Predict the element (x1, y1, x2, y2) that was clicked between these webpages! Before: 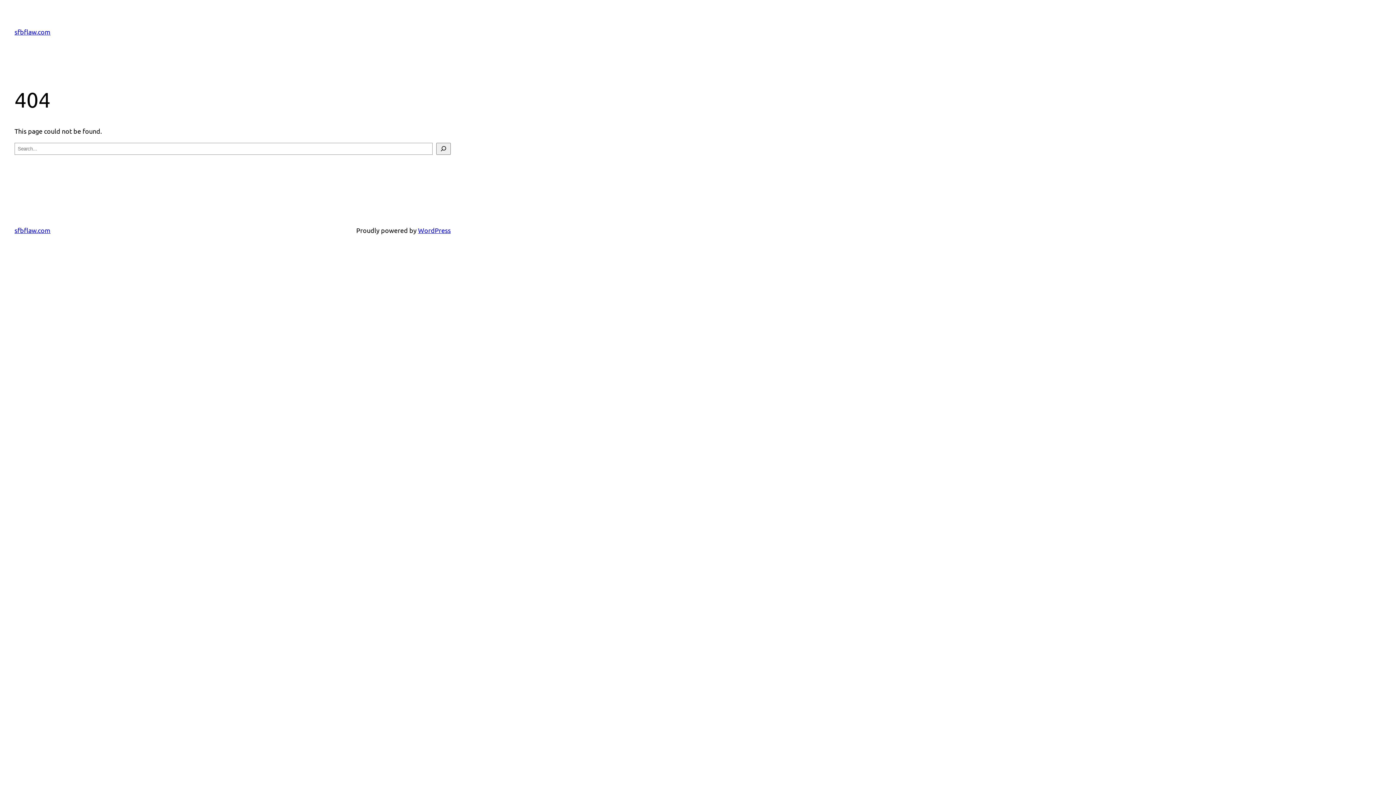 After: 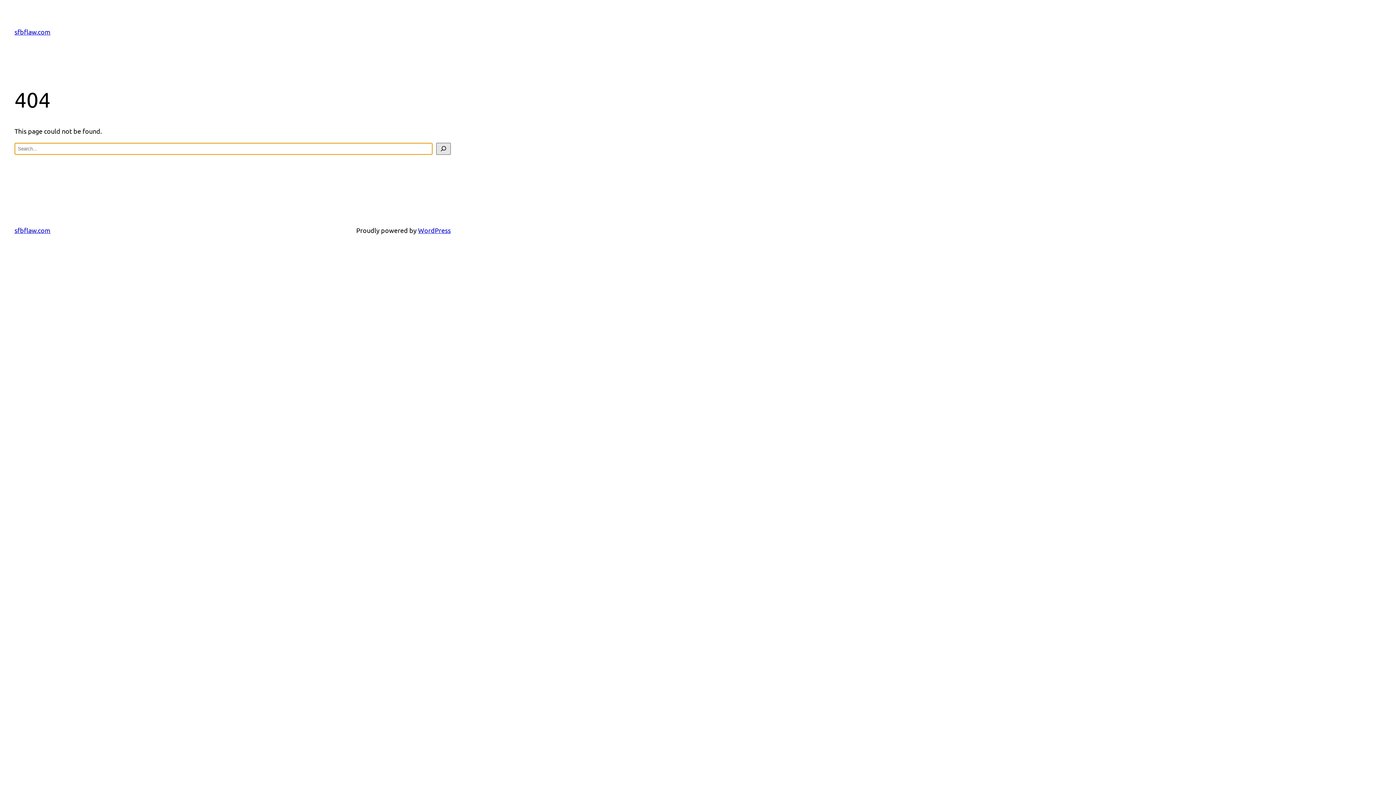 Action: bbox: (436, 142, 450, 154) label: Search